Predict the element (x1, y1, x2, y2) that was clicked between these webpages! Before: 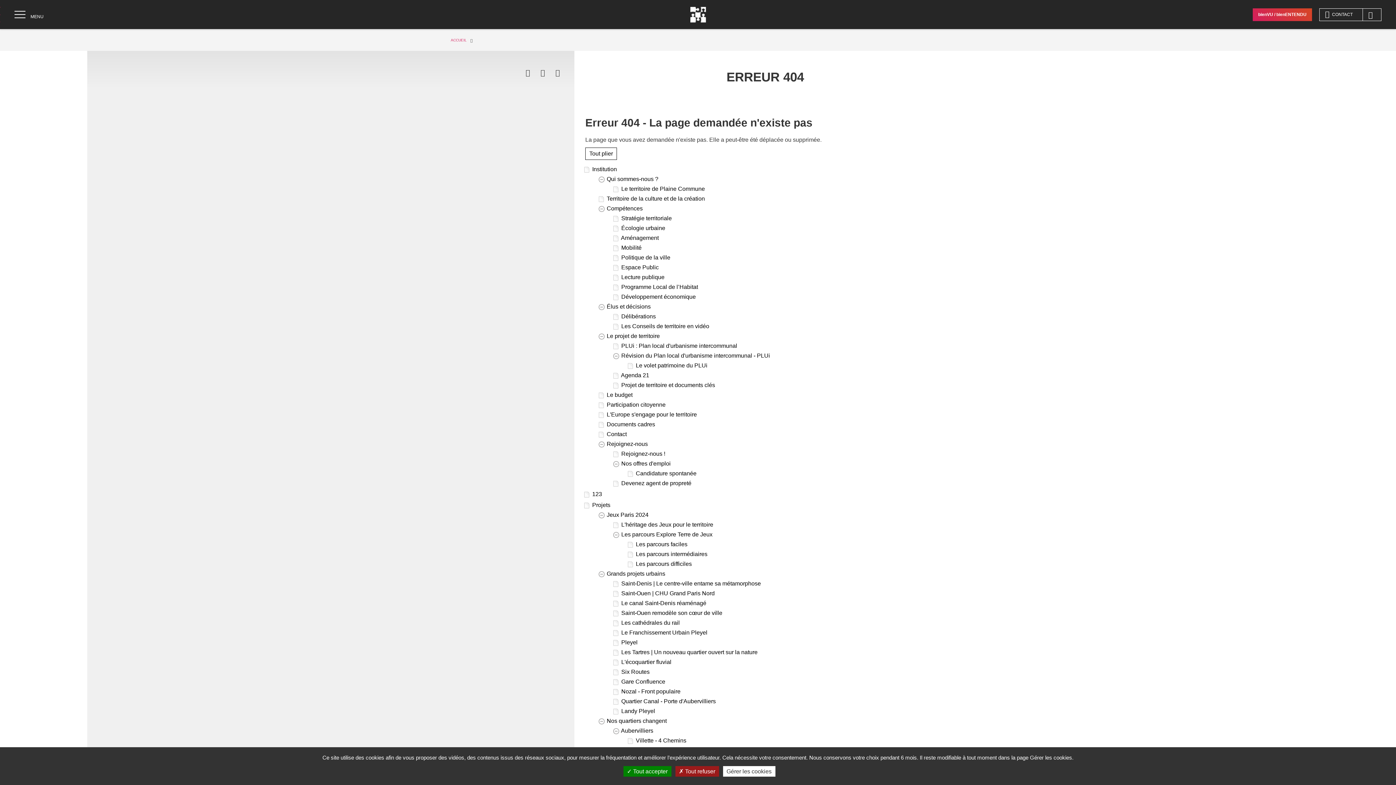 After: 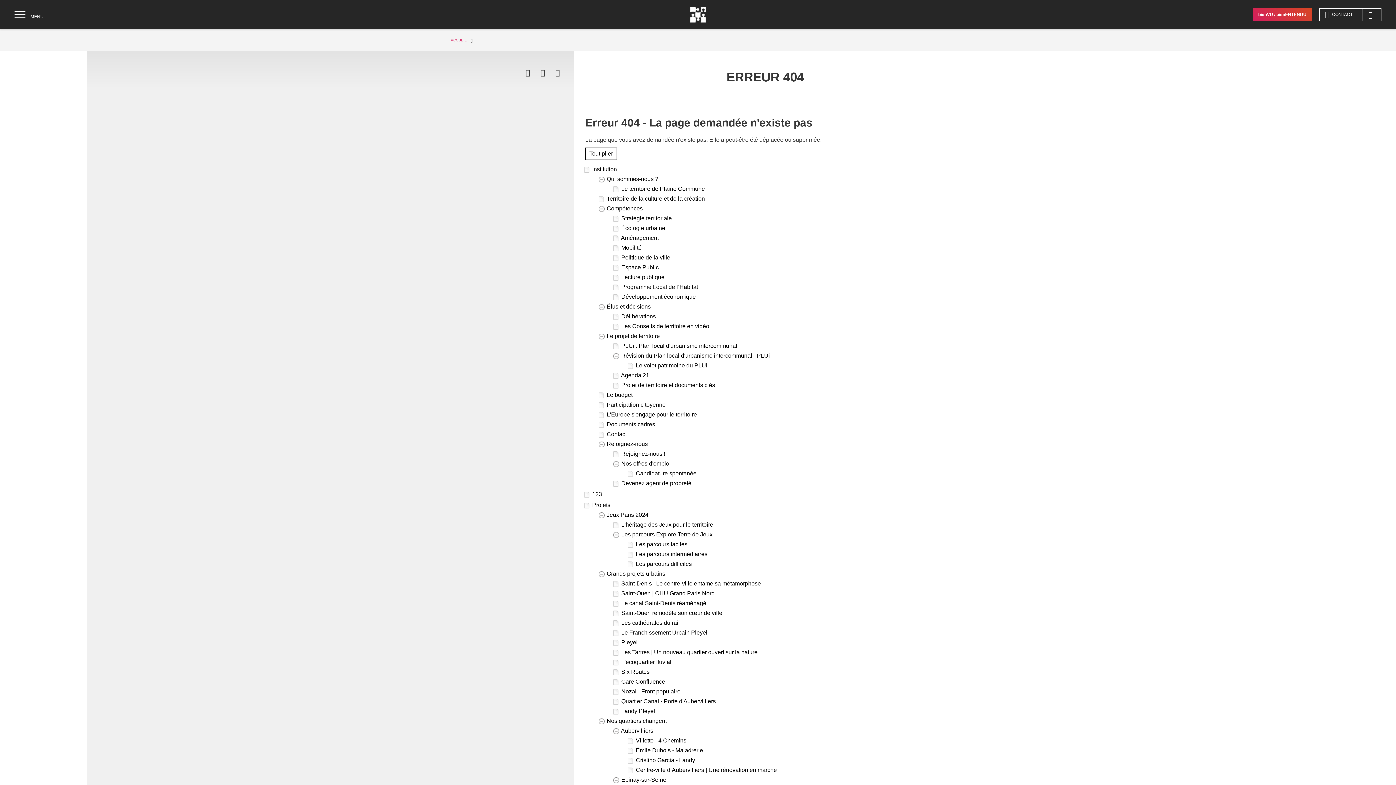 Action: bbox: (675, 766, 719, 777) label:  Tout refuser